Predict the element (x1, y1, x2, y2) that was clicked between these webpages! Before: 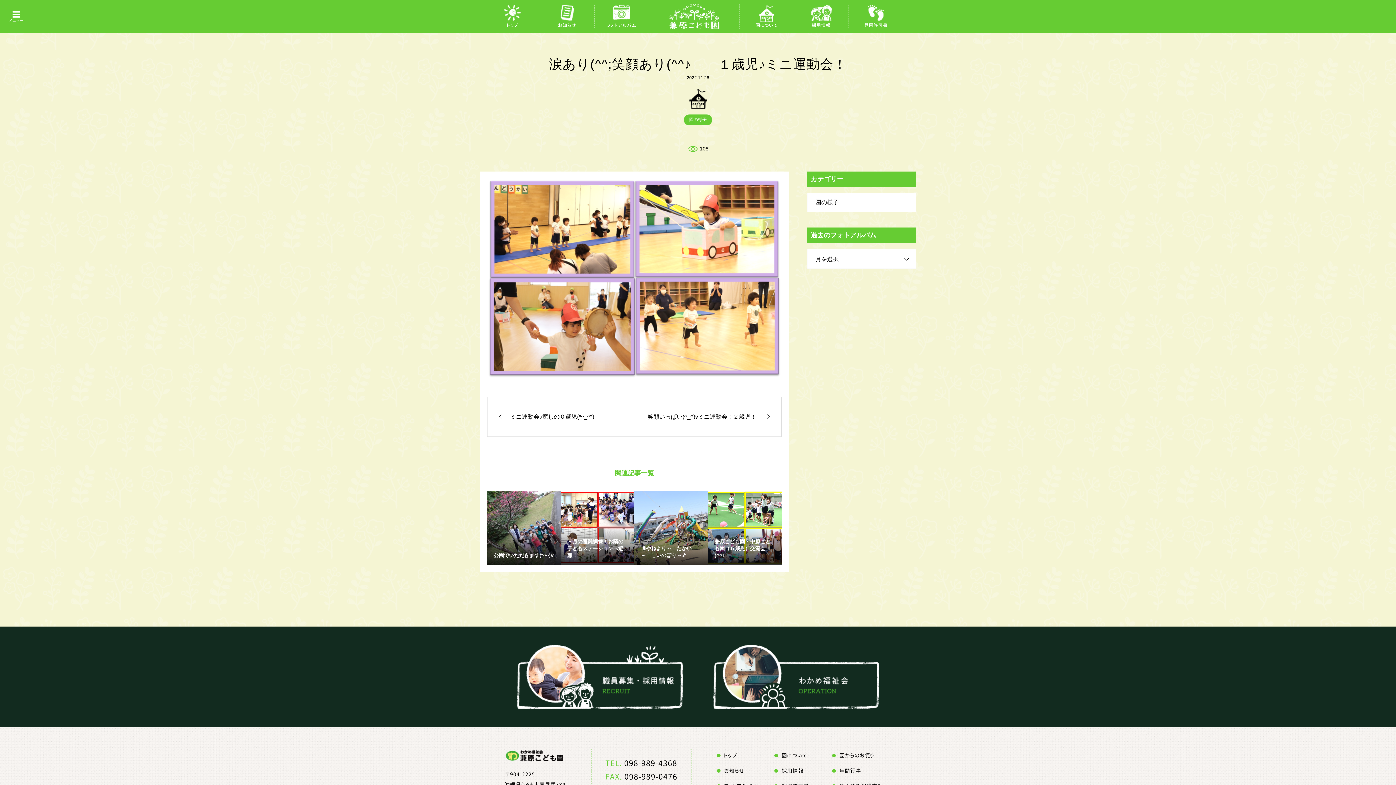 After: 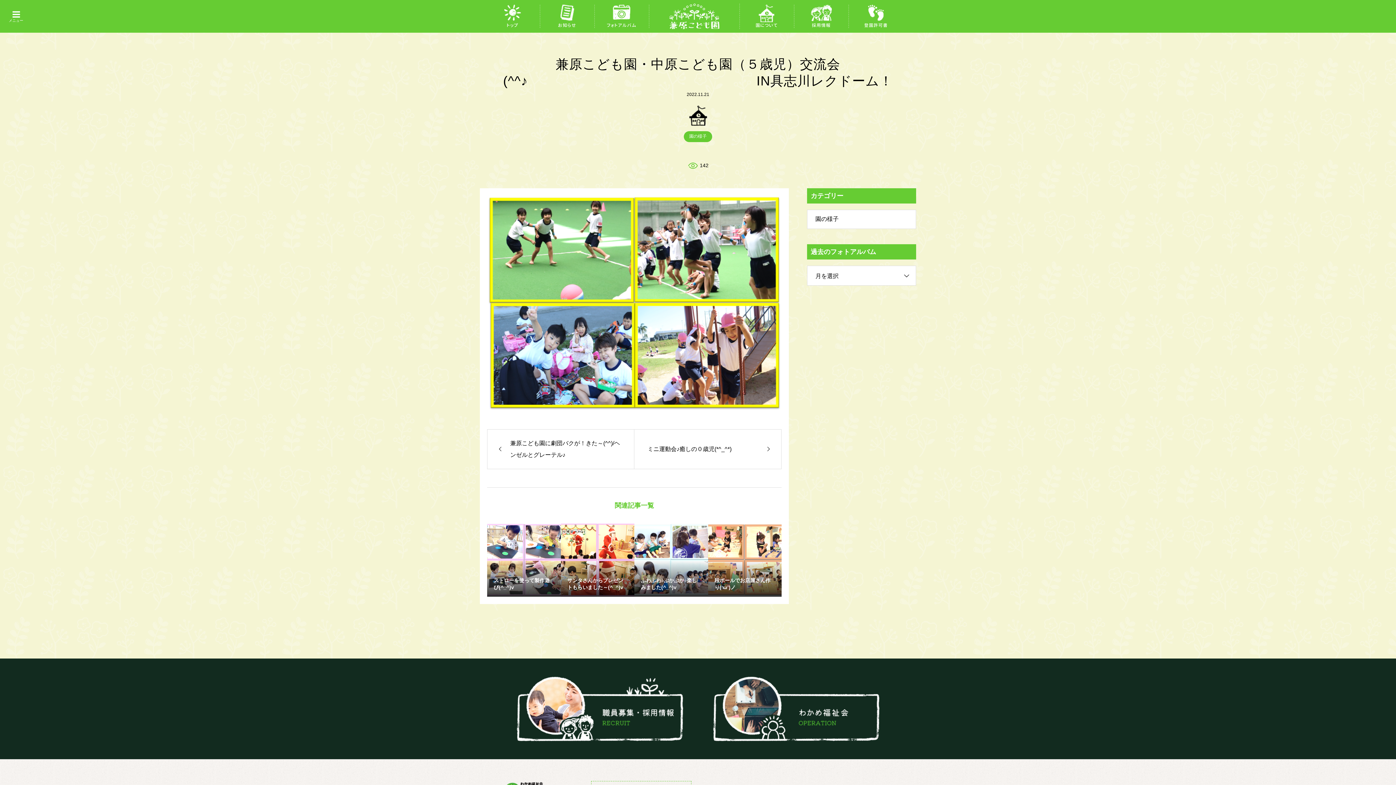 Action: label: 兼原こども園・中原こども園（５歳児）交流会(^^♪　　　　　　　　　　　　　　　... bbox: (708, 491, 781, 565)